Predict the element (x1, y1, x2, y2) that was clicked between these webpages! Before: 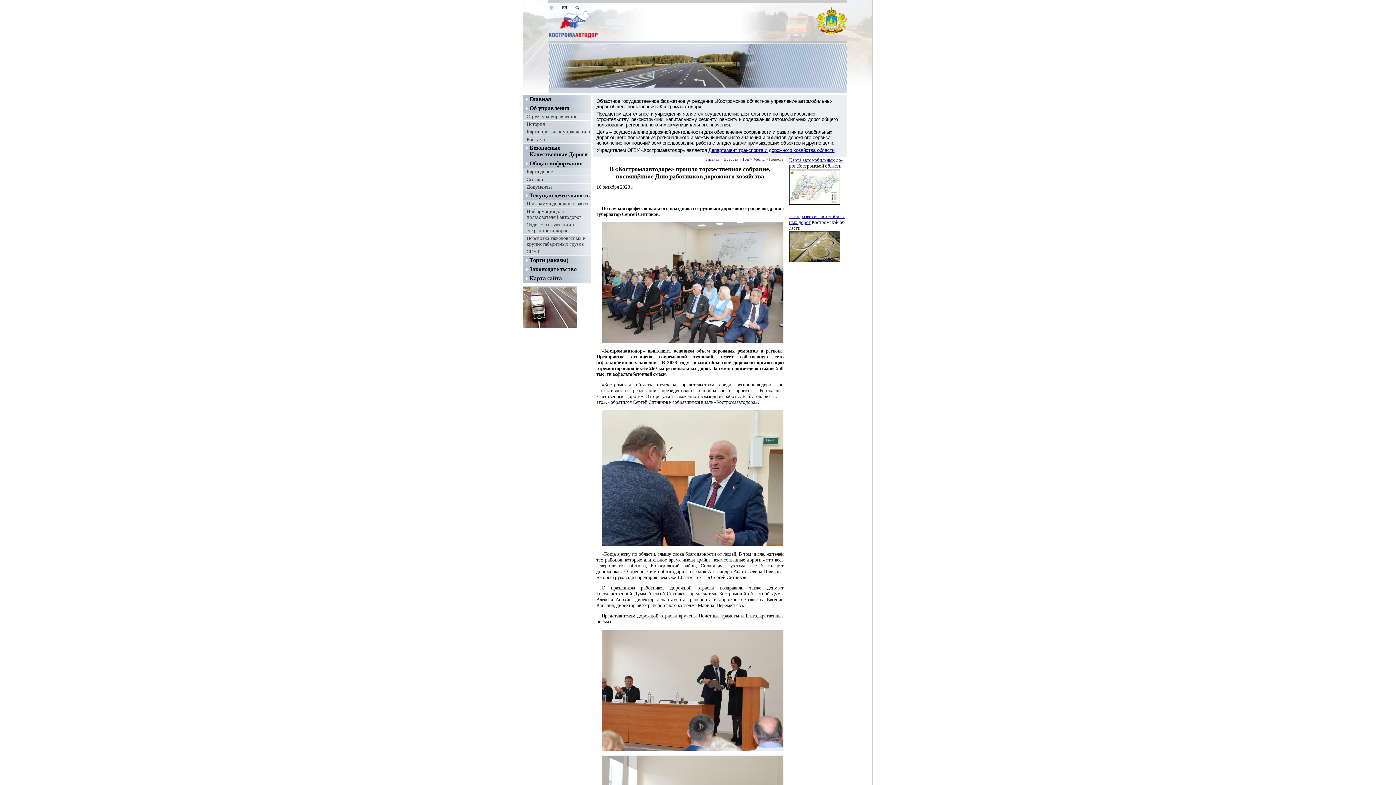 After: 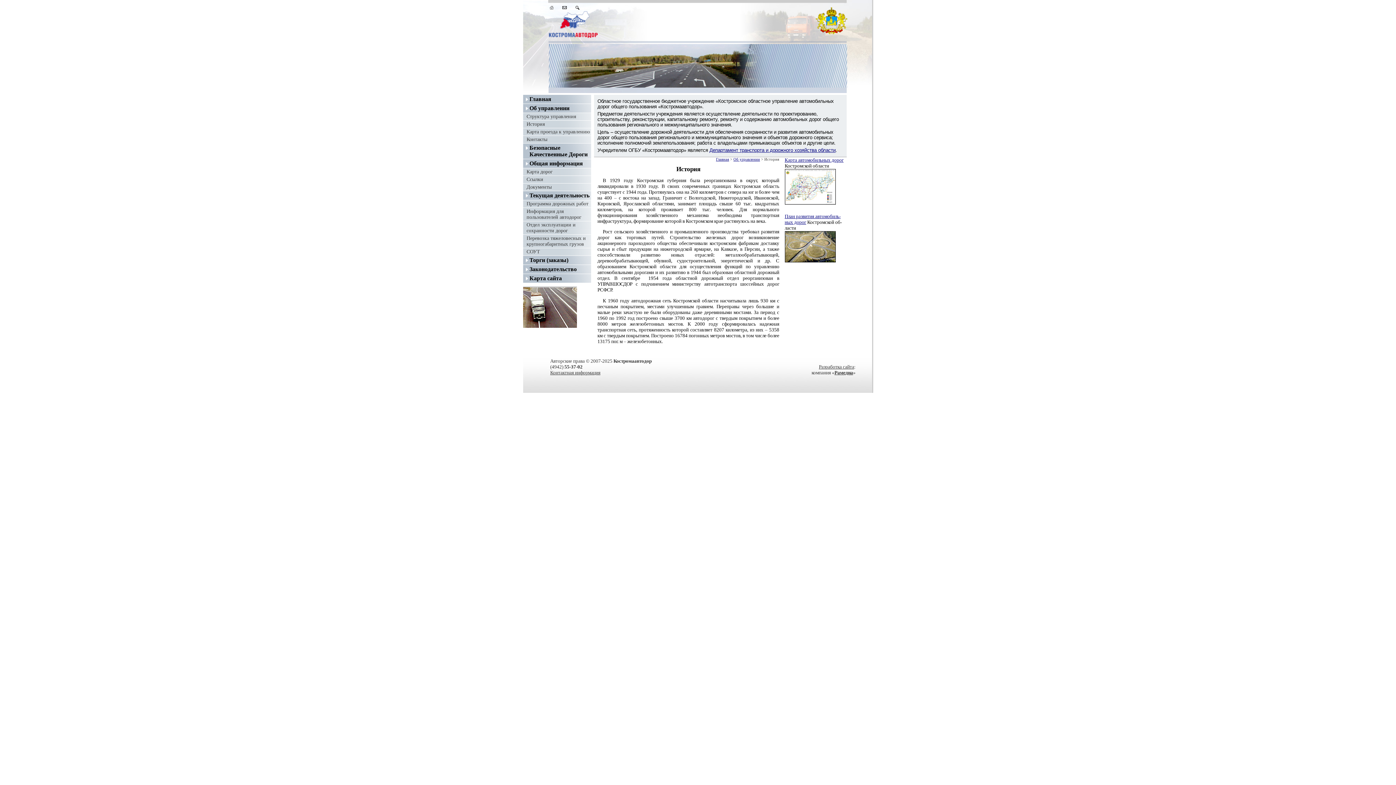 Action: bbox: (526, 121, 544, 126) label: История